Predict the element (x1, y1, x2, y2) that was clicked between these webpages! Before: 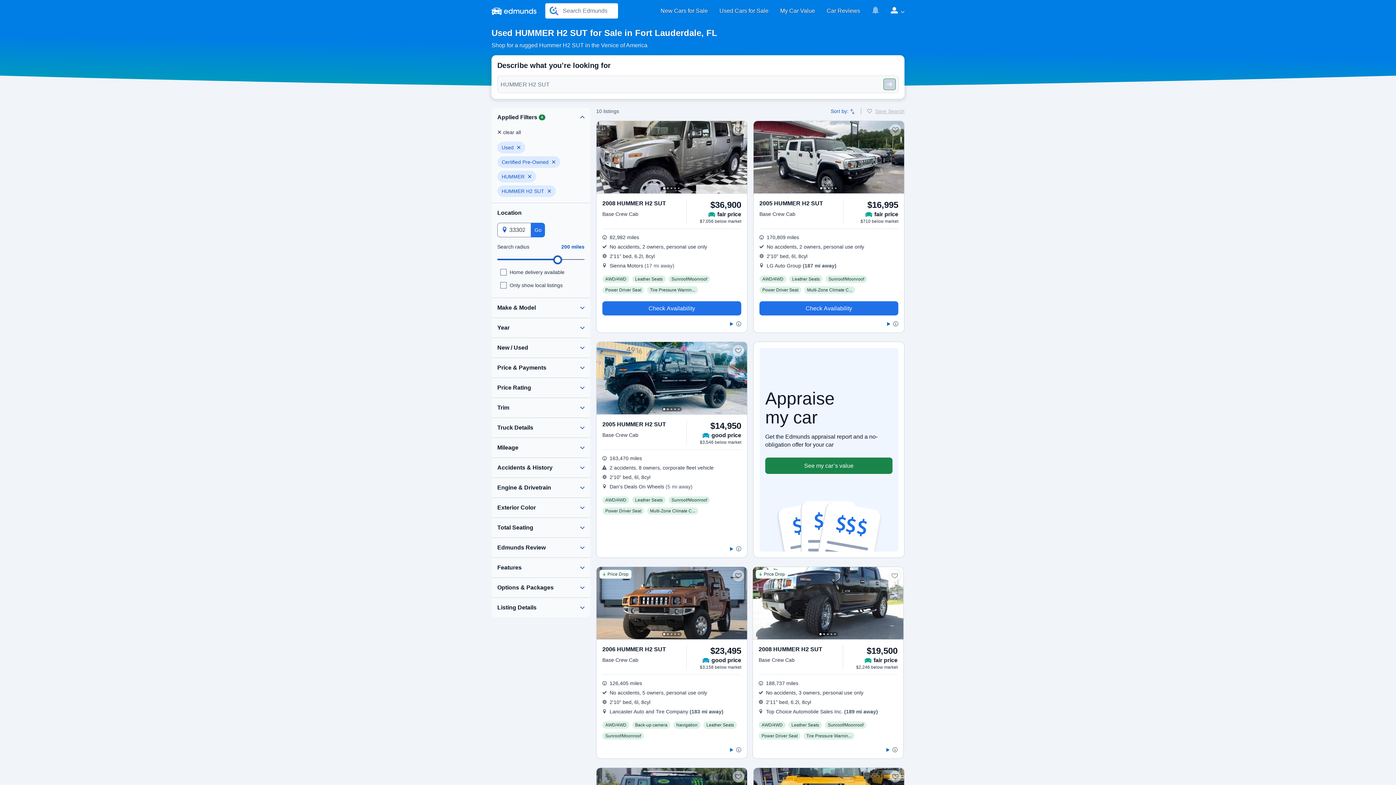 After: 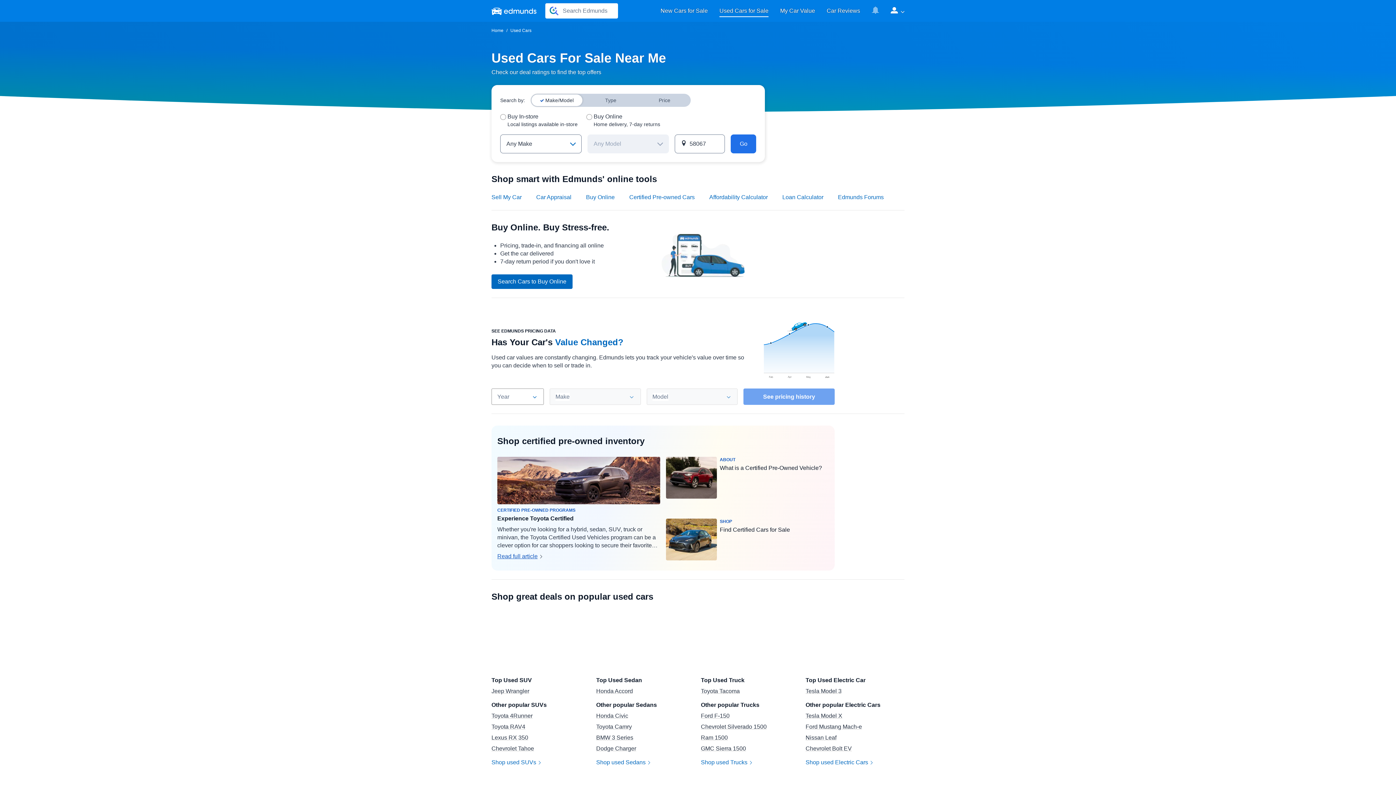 Action: label: Used Cars for Sale bbox: (713, 4, 774, 17)